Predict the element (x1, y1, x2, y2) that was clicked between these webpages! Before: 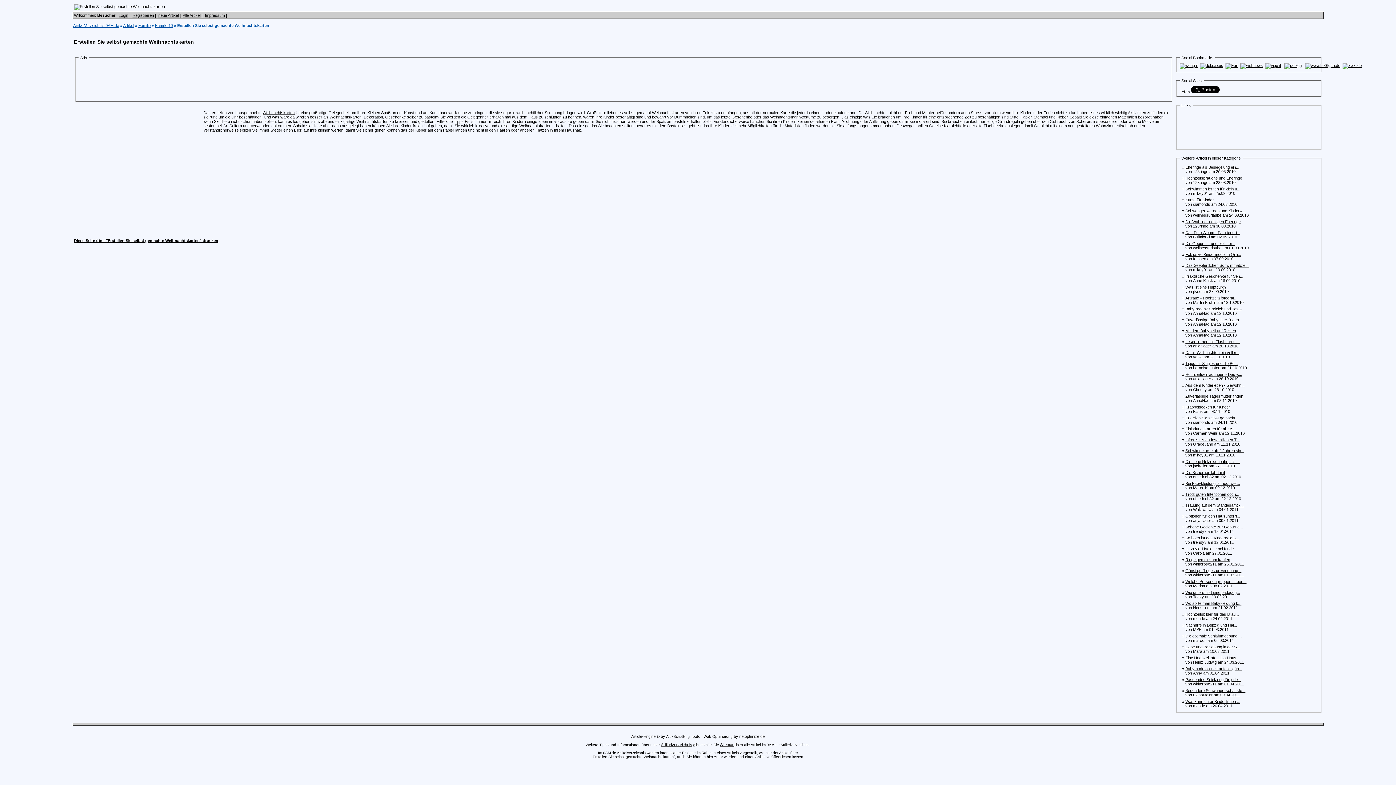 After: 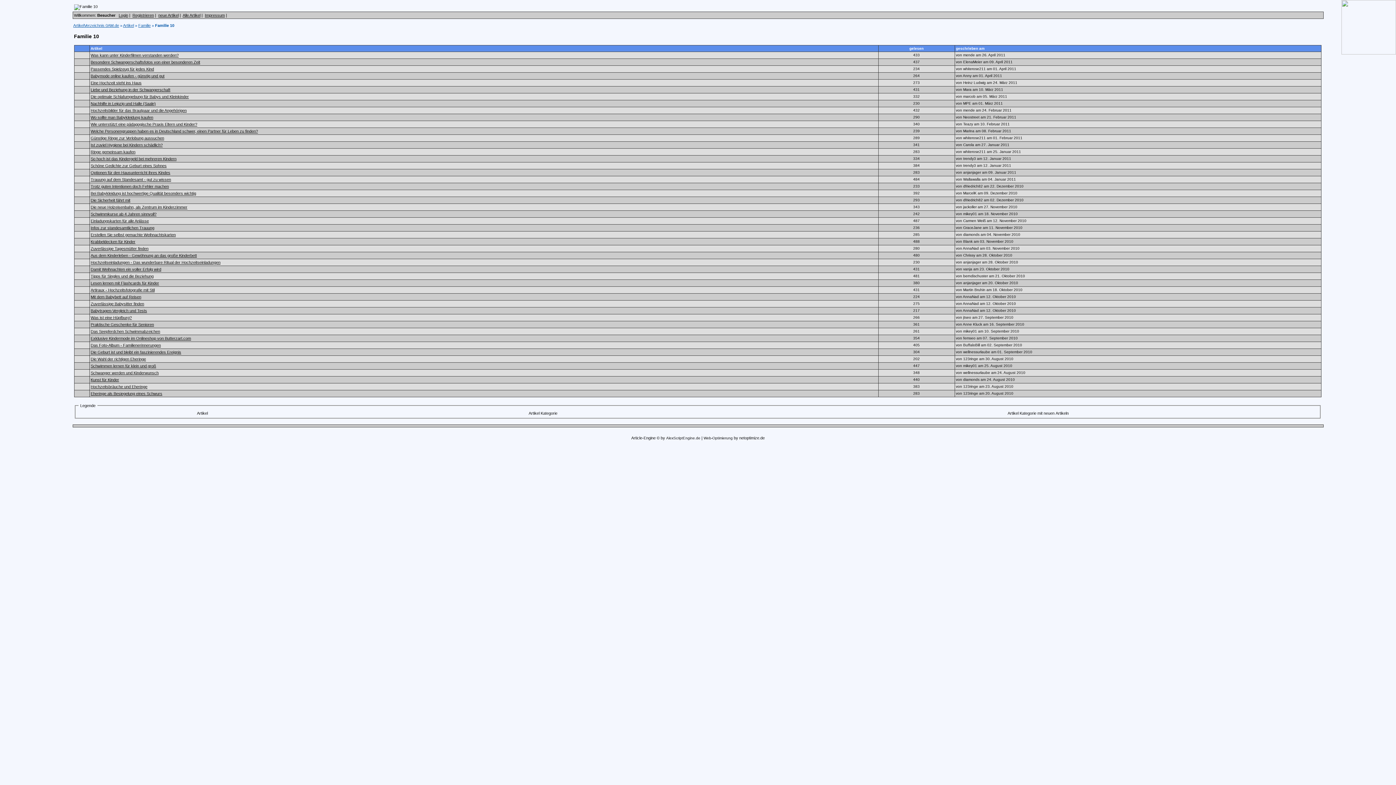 Action: bbox: (155, 23, 172, 27) label: Familie 10